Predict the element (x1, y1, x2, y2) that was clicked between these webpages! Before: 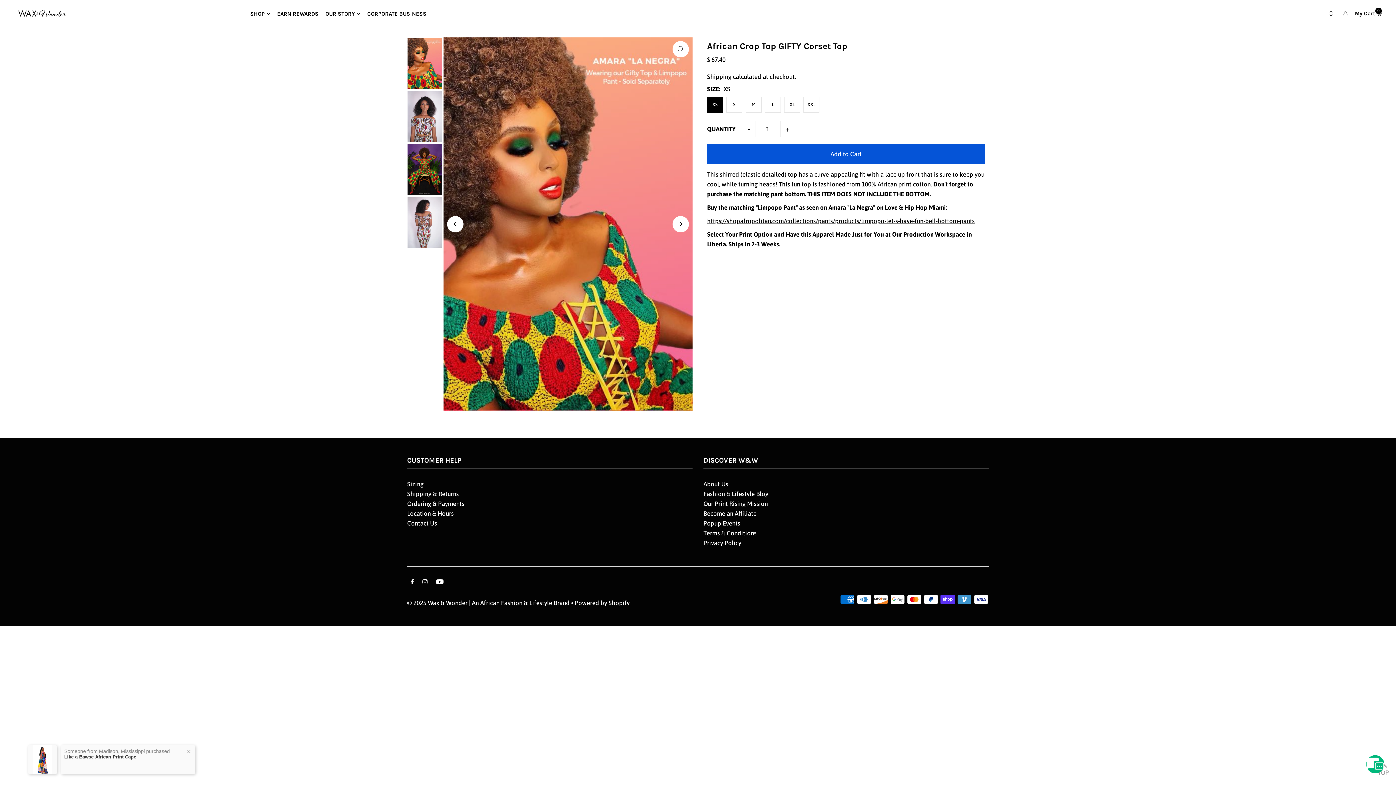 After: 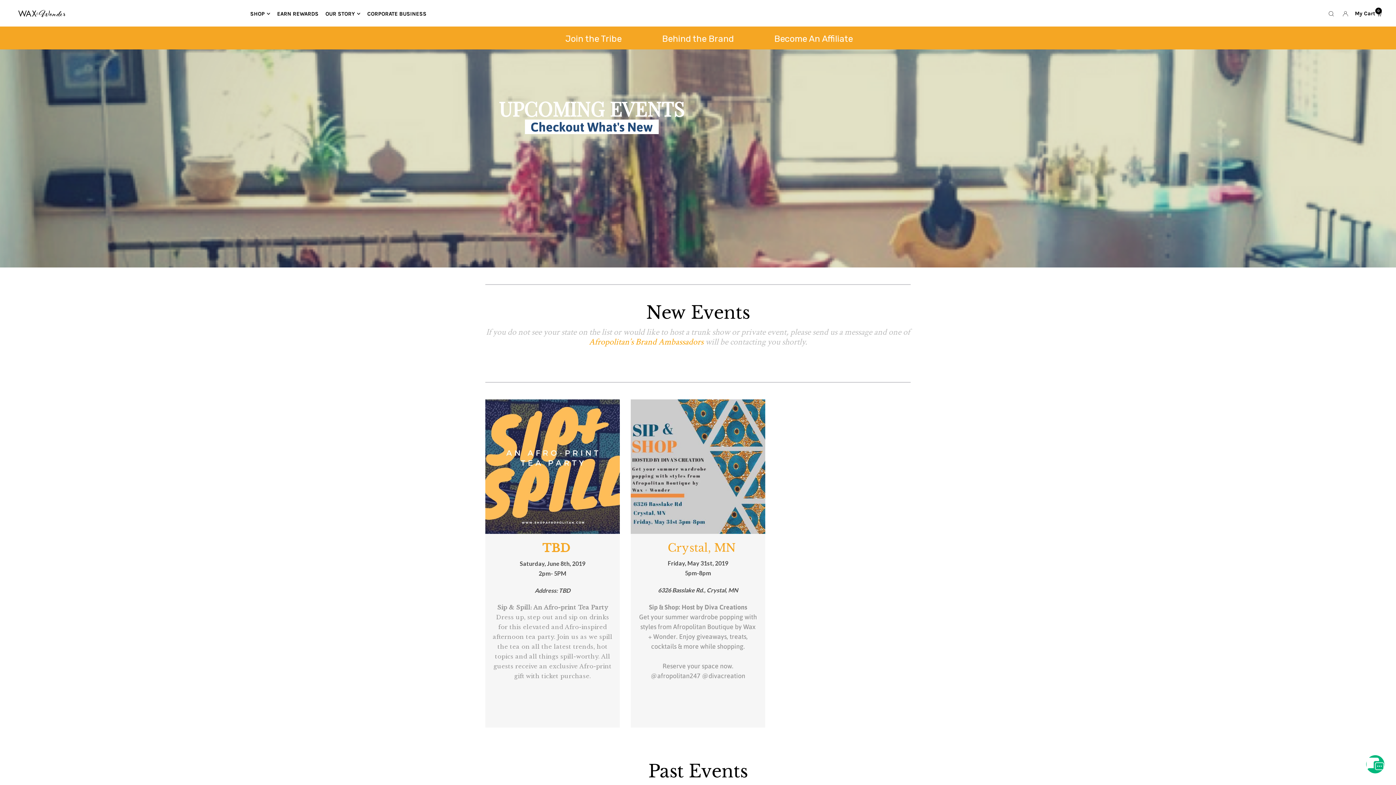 Action: bbox: (703, 520, 740, 527) label: Popup Events